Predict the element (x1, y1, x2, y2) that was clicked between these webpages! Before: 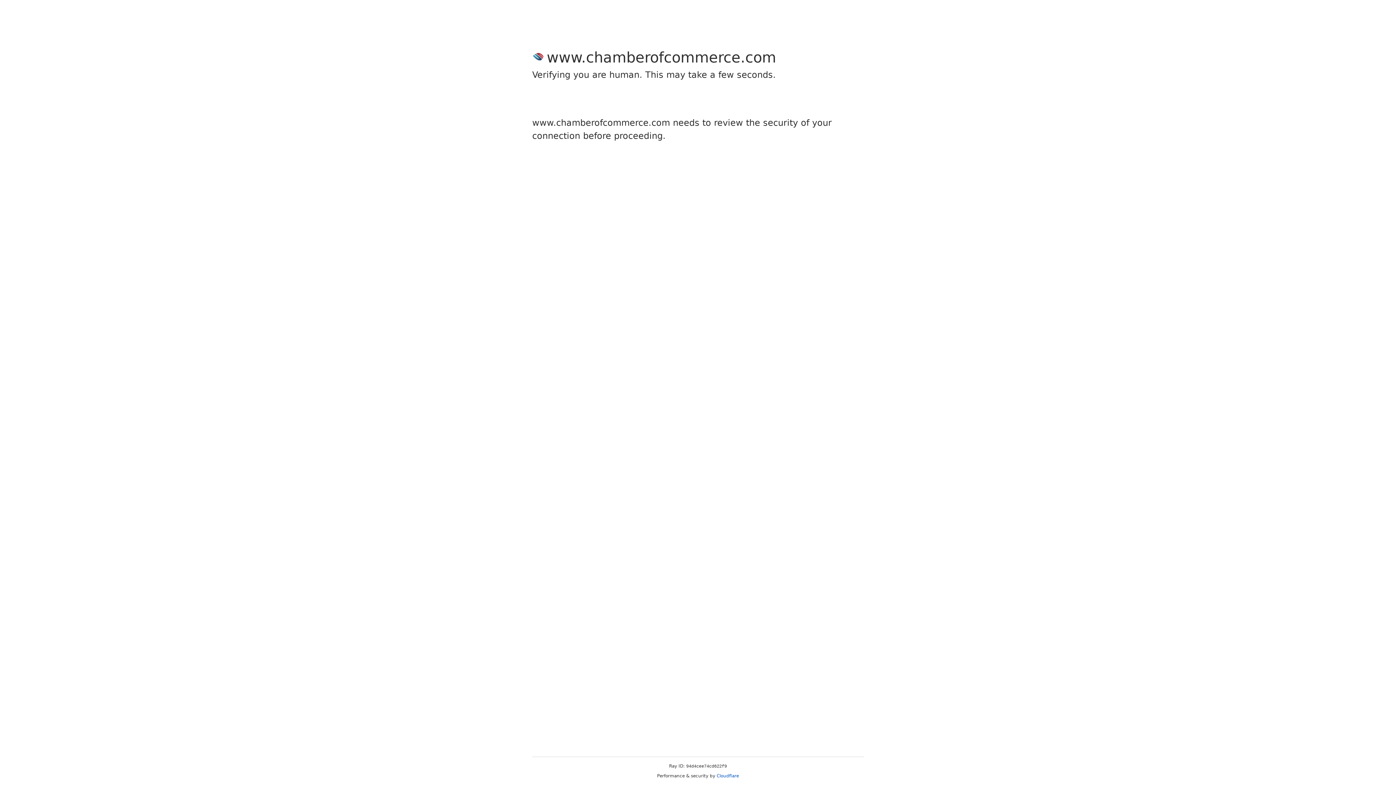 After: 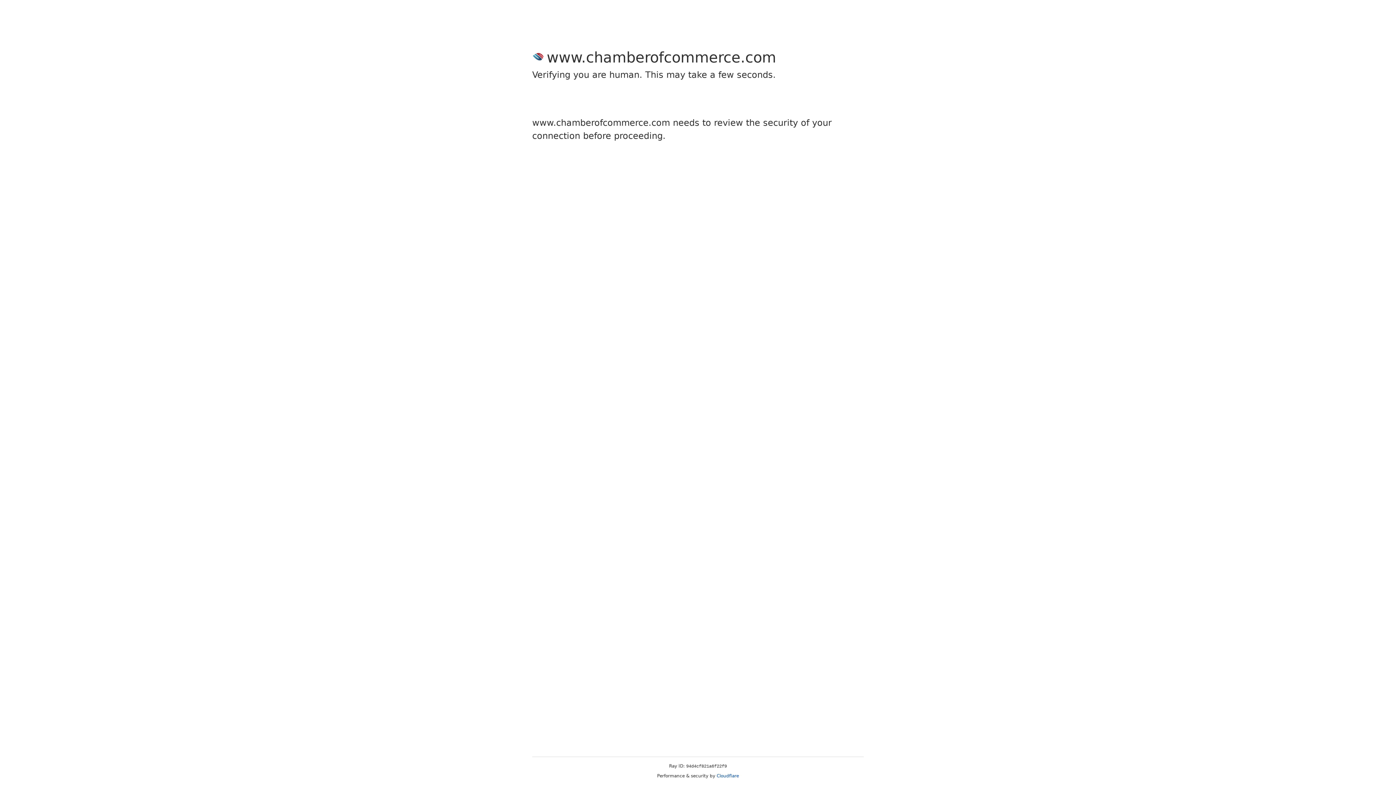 Action: label: Cloudflare bbox: (716, 773, 739, 778)